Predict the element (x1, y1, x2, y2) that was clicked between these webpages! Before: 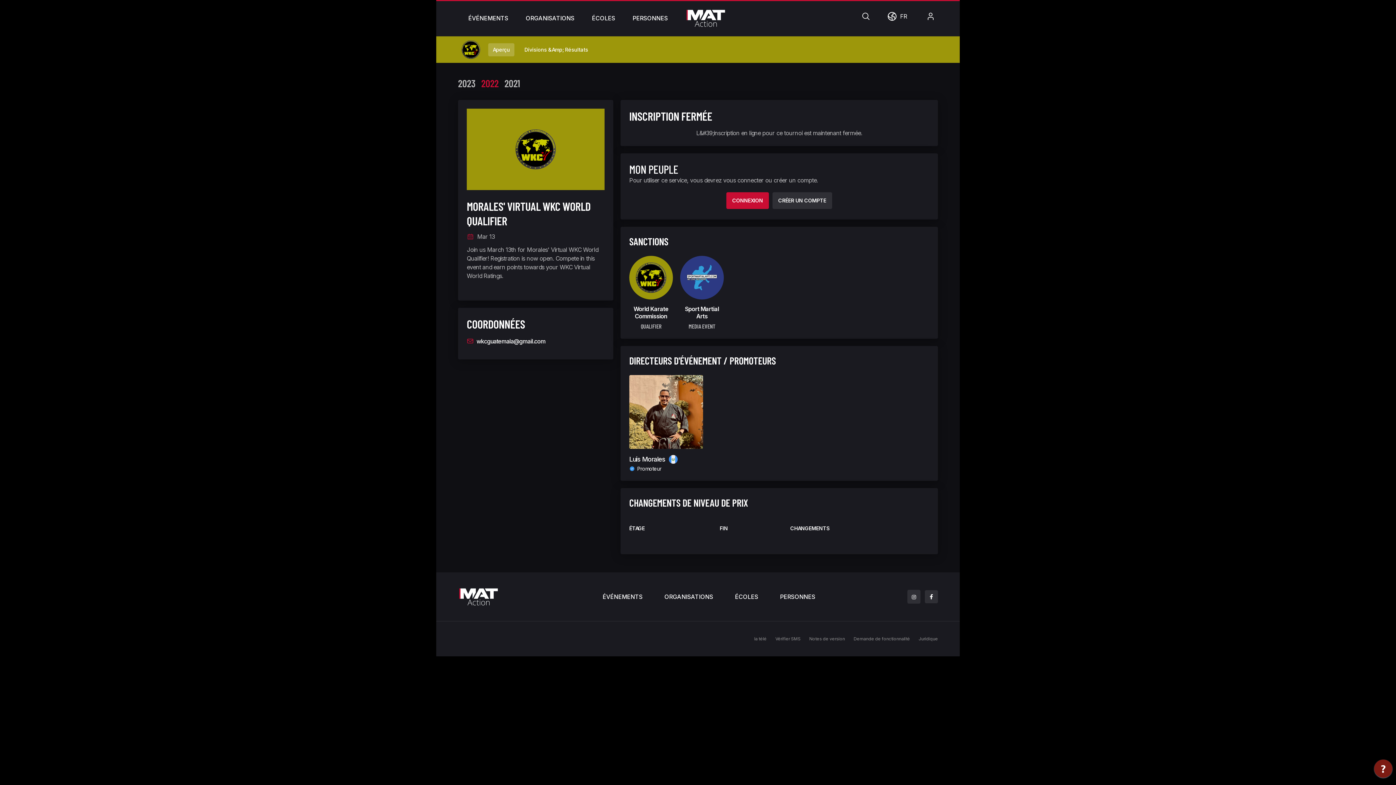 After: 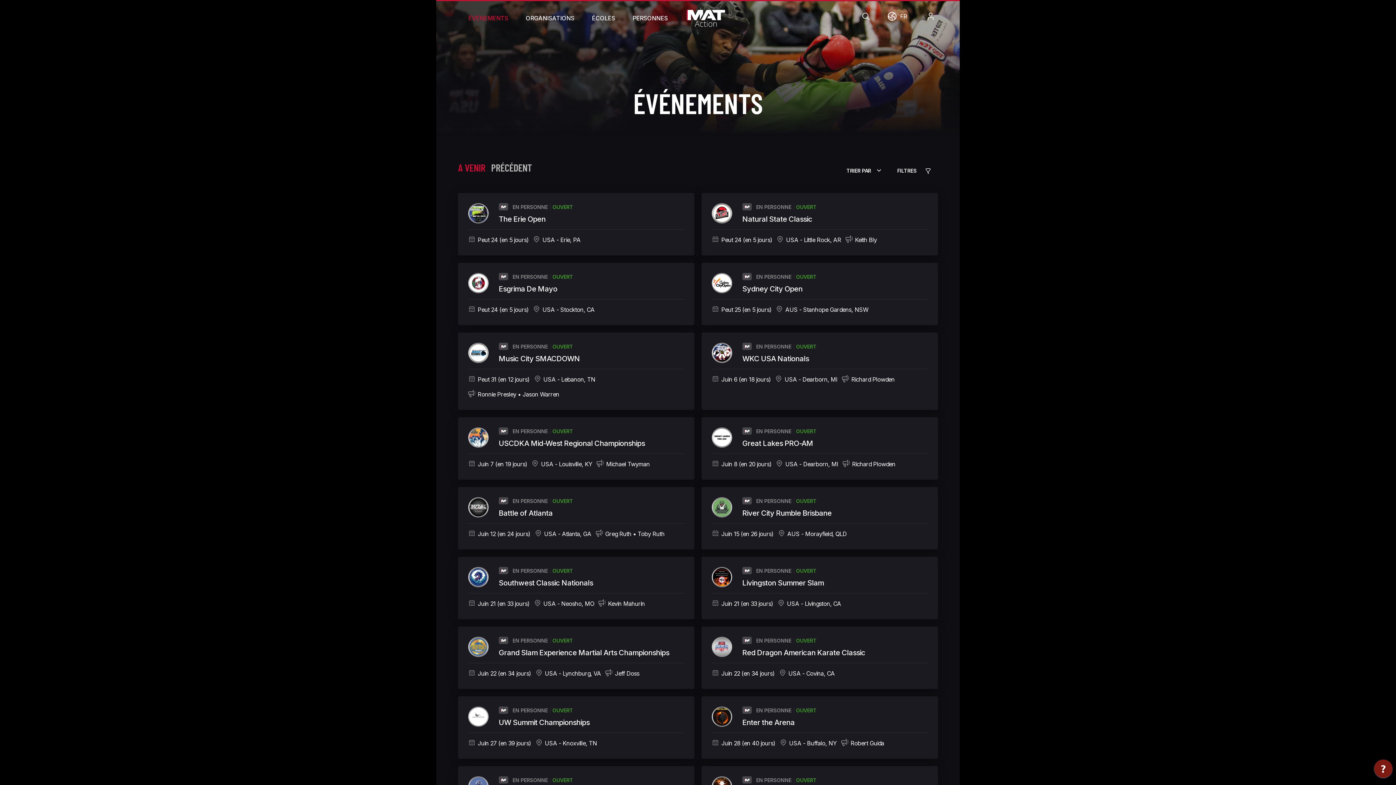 Action: label: ÉVÉNEMENTS bbox: (468, 6, 508, 29)